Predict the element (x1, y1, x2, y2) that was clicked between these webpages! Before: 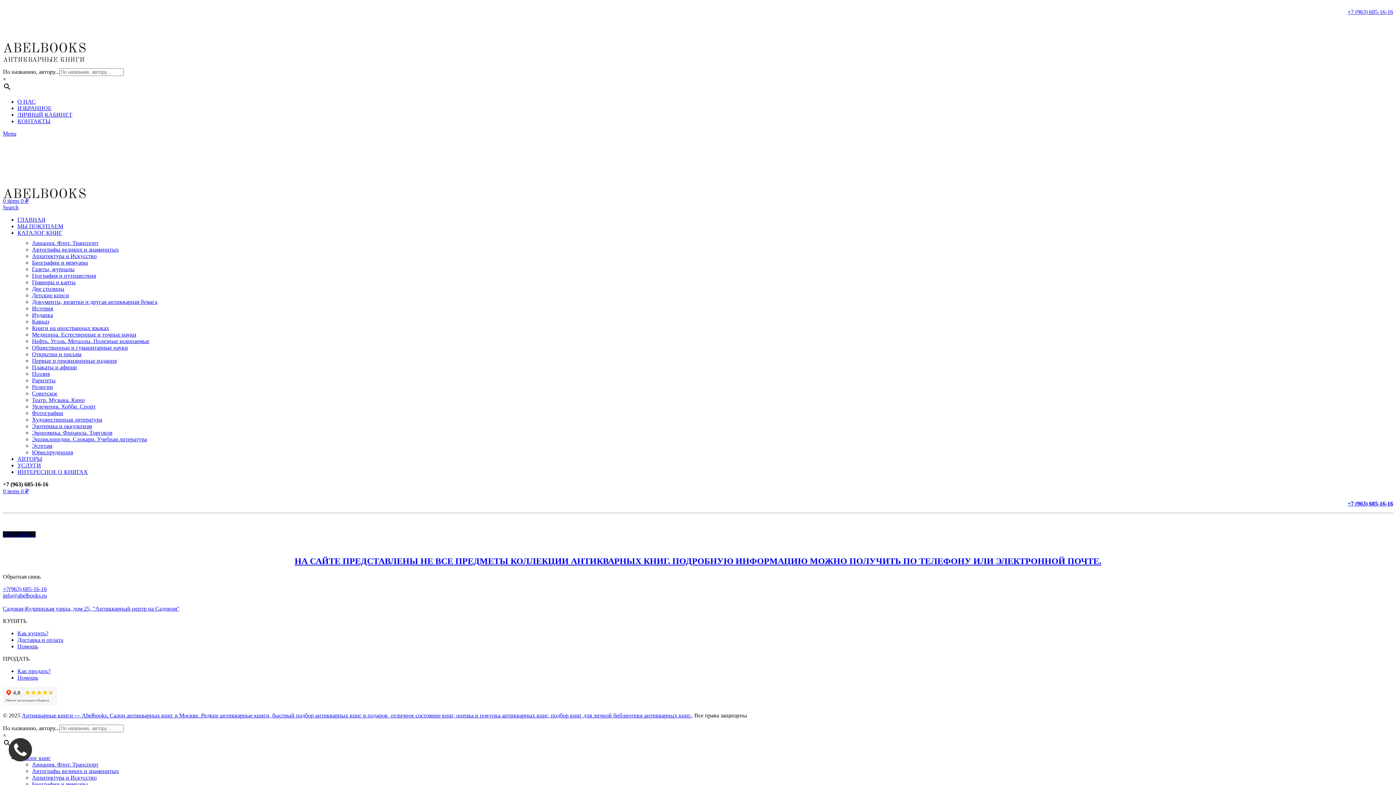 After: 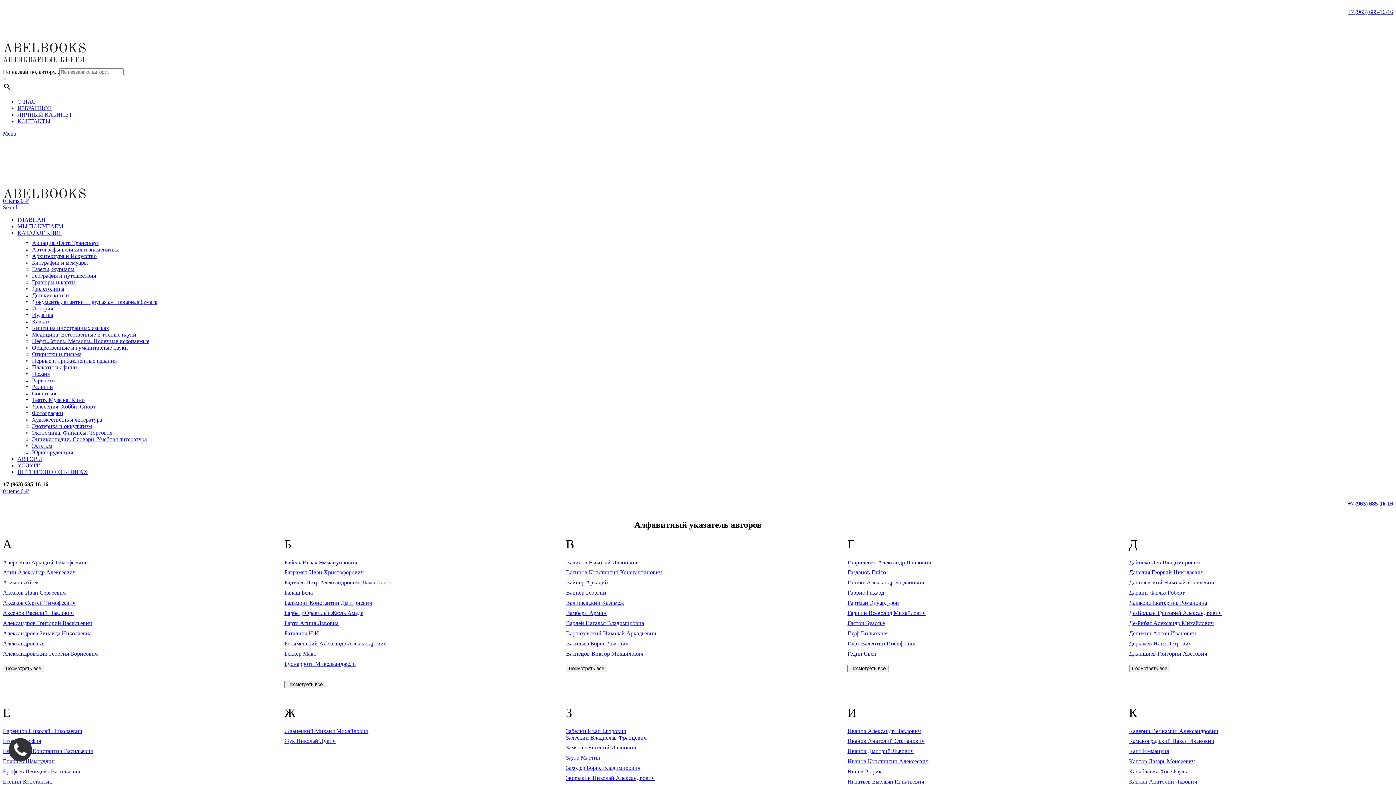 Action: bbox: (17, 455, 42, 462) label: АВТОРЫ